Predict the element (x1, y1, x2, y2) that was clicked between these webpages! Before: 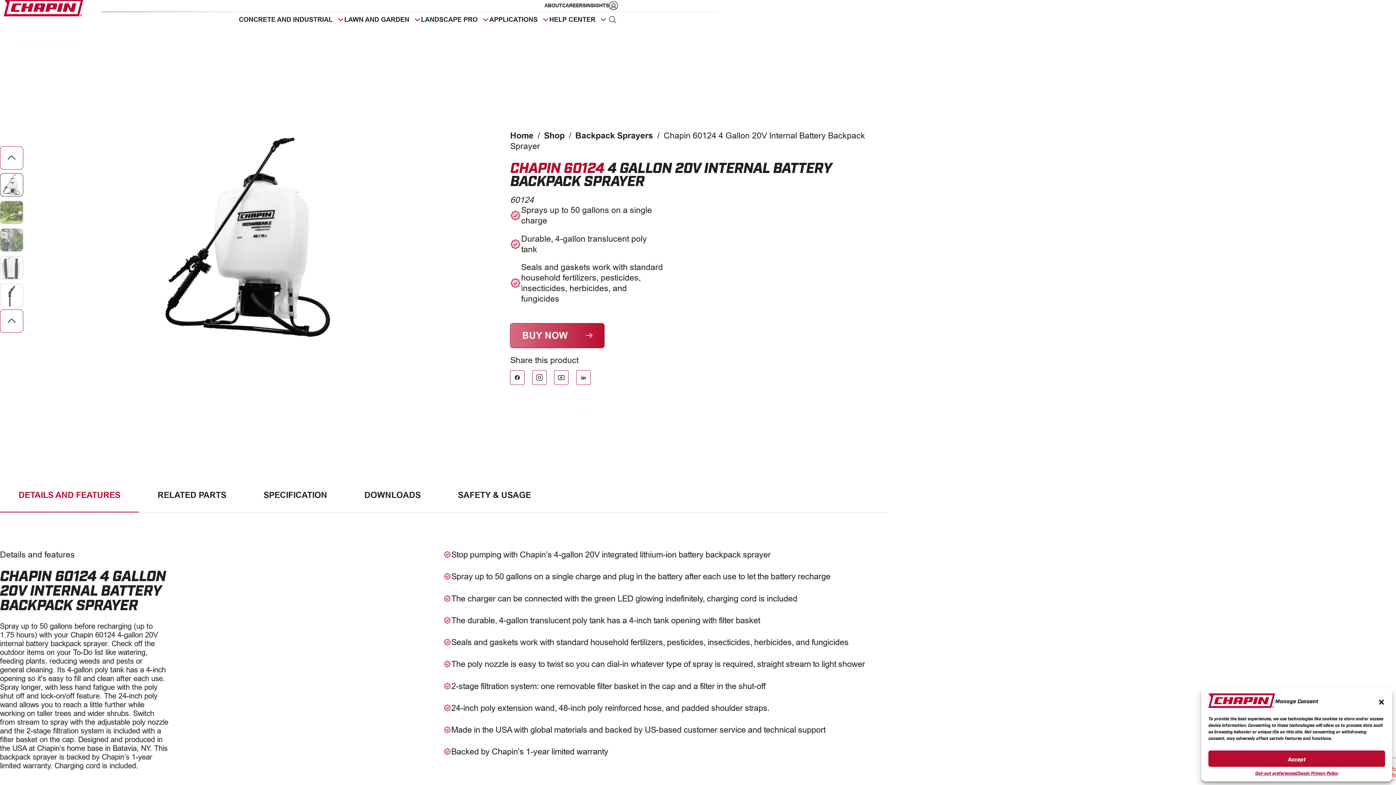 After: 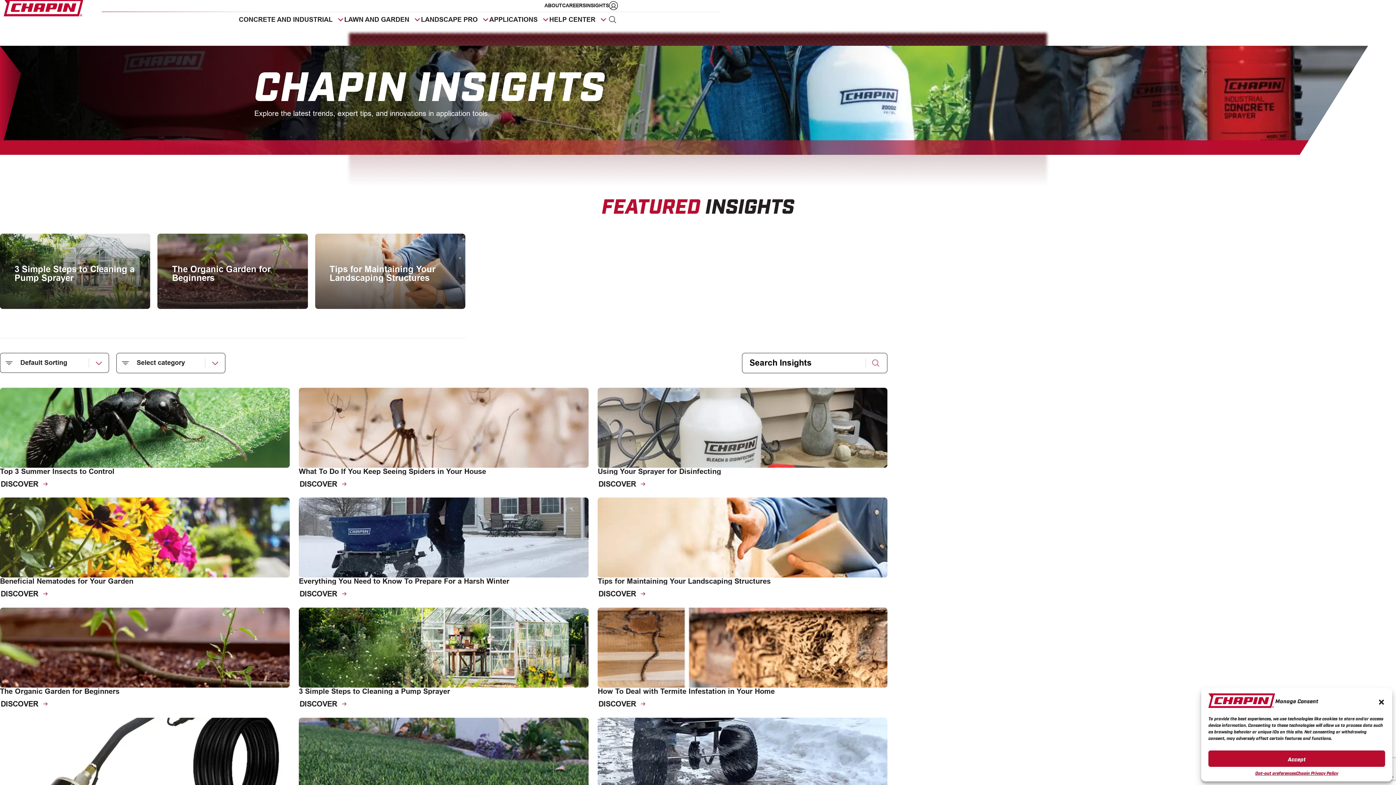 Action: label: INSIGHTS bbox: (585, 2, 609, 8)